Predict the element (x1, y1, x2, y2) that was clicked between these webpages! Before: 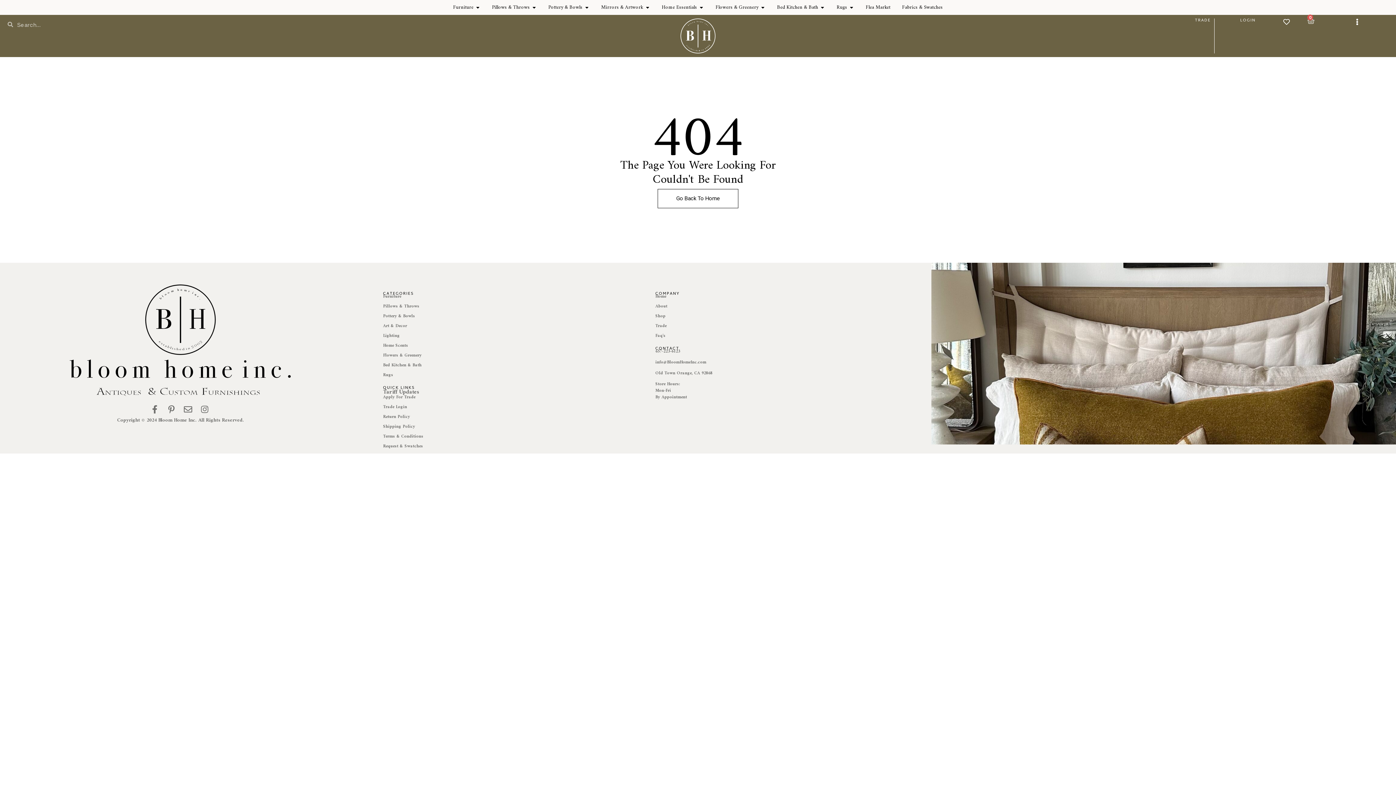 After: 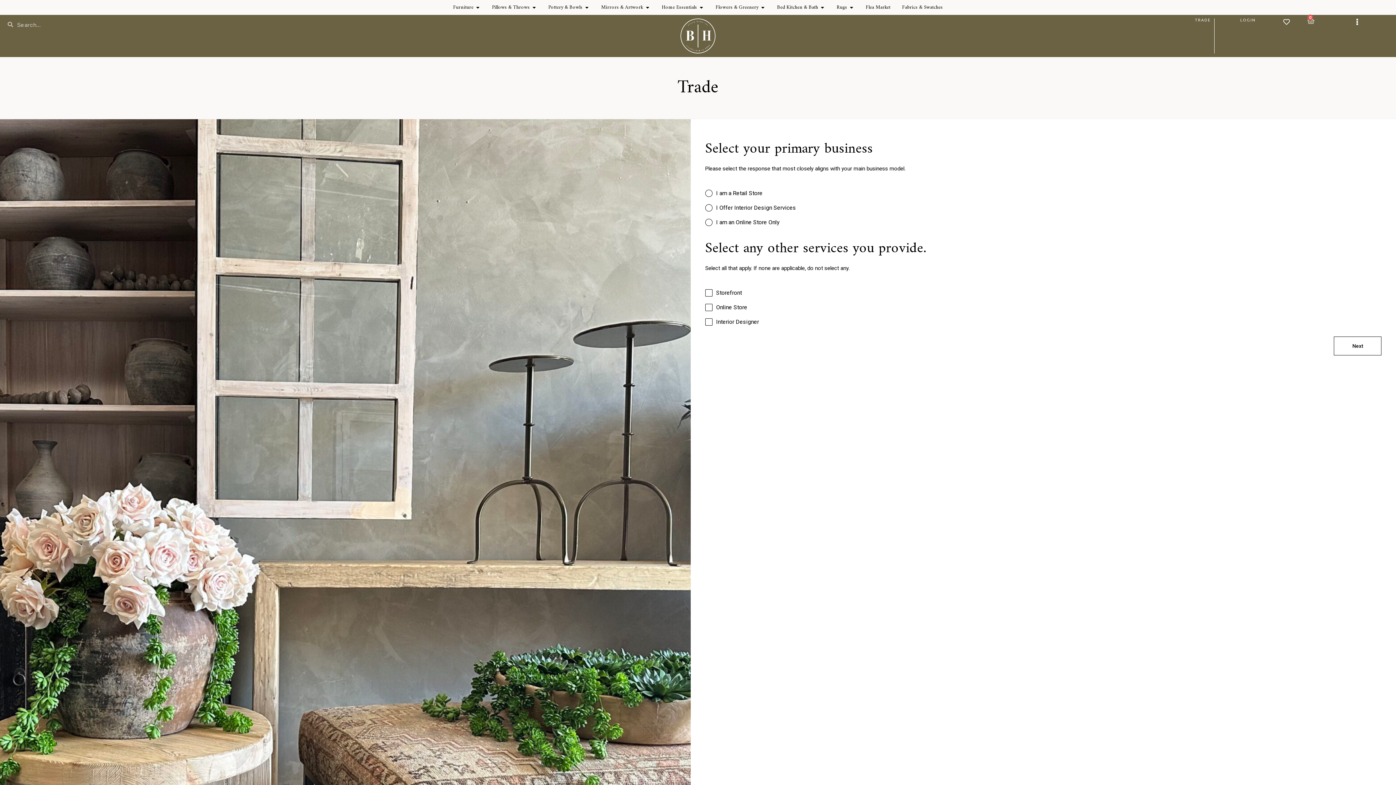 Action: label: Trade bbox: (655, 323, 927, 329)